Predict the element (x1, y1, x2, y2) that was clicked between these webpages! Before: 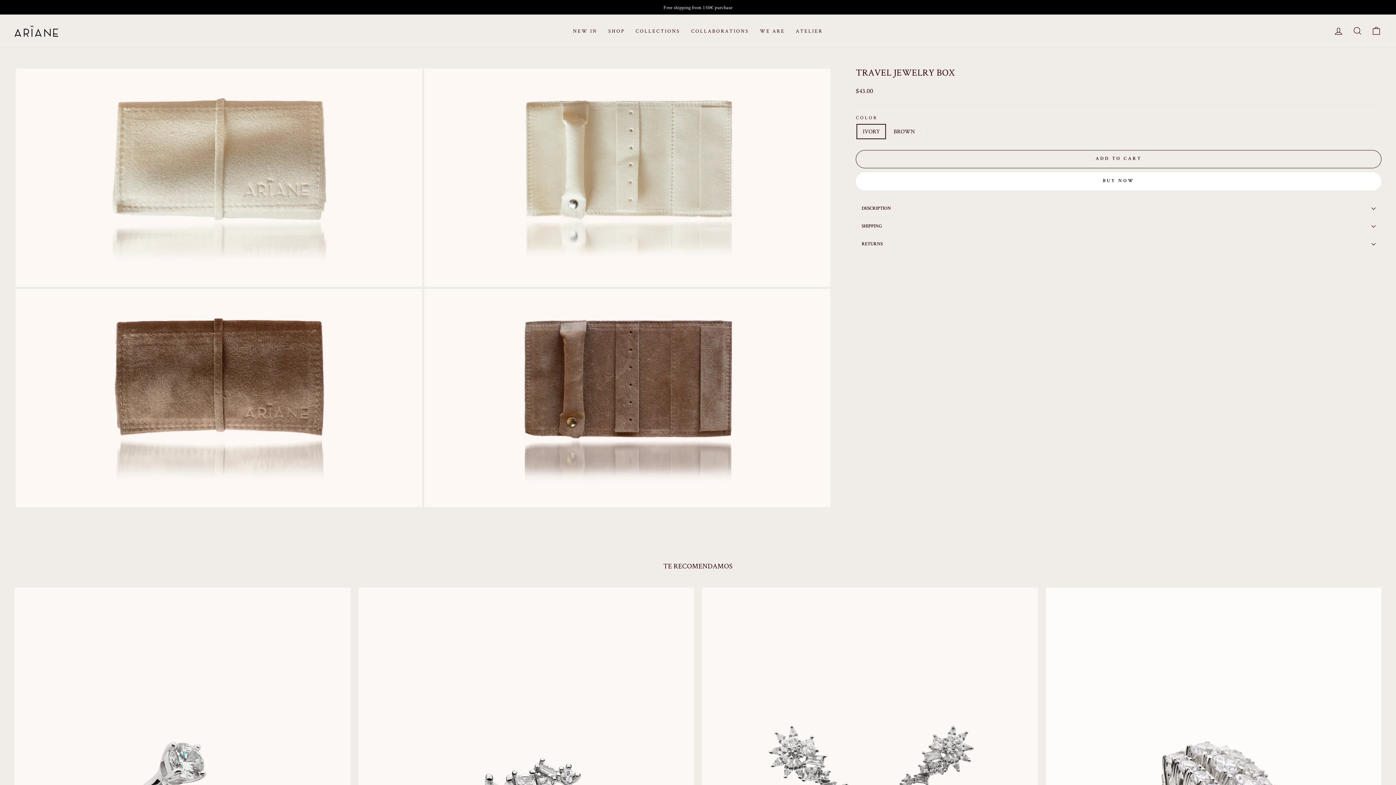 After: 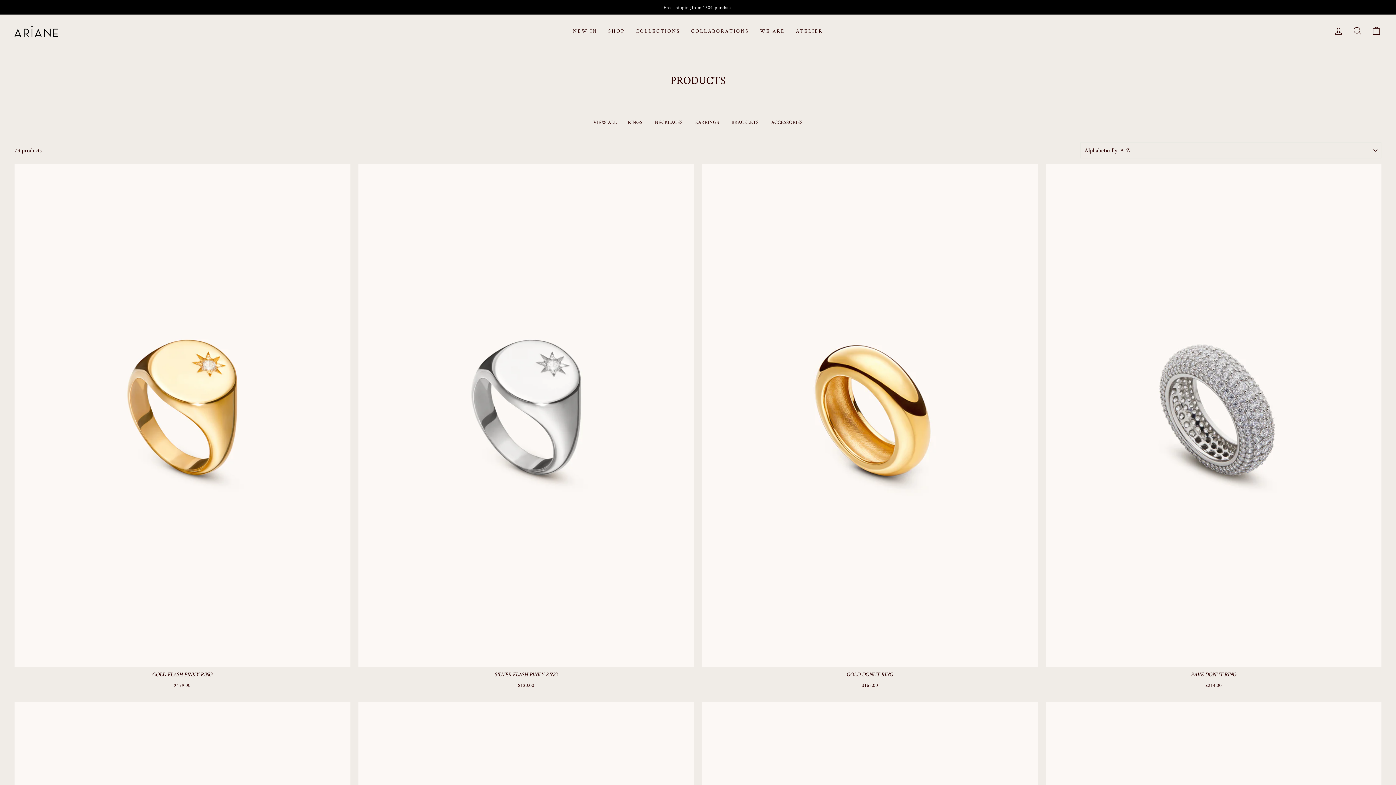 Action: label: SHOP bbox: (602, 24, 630, 37)